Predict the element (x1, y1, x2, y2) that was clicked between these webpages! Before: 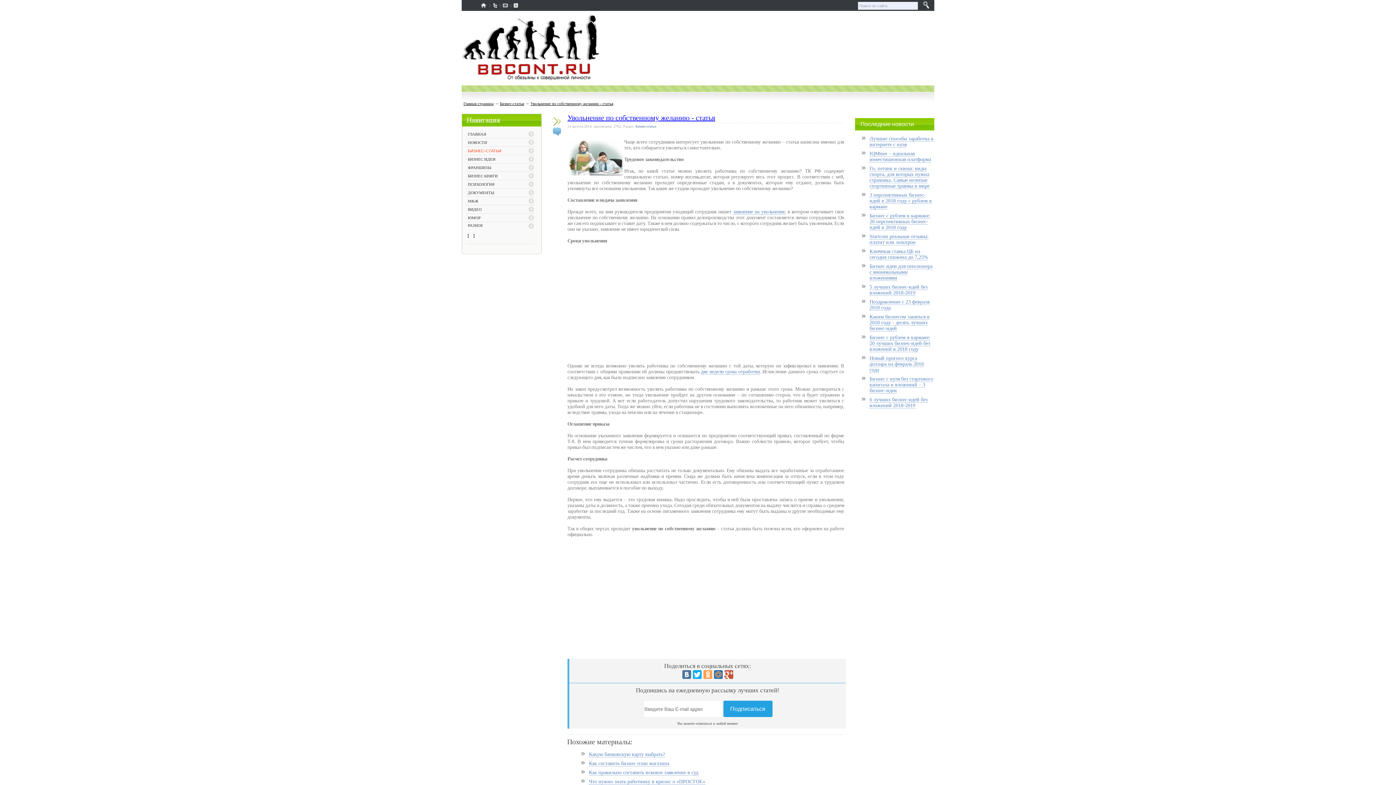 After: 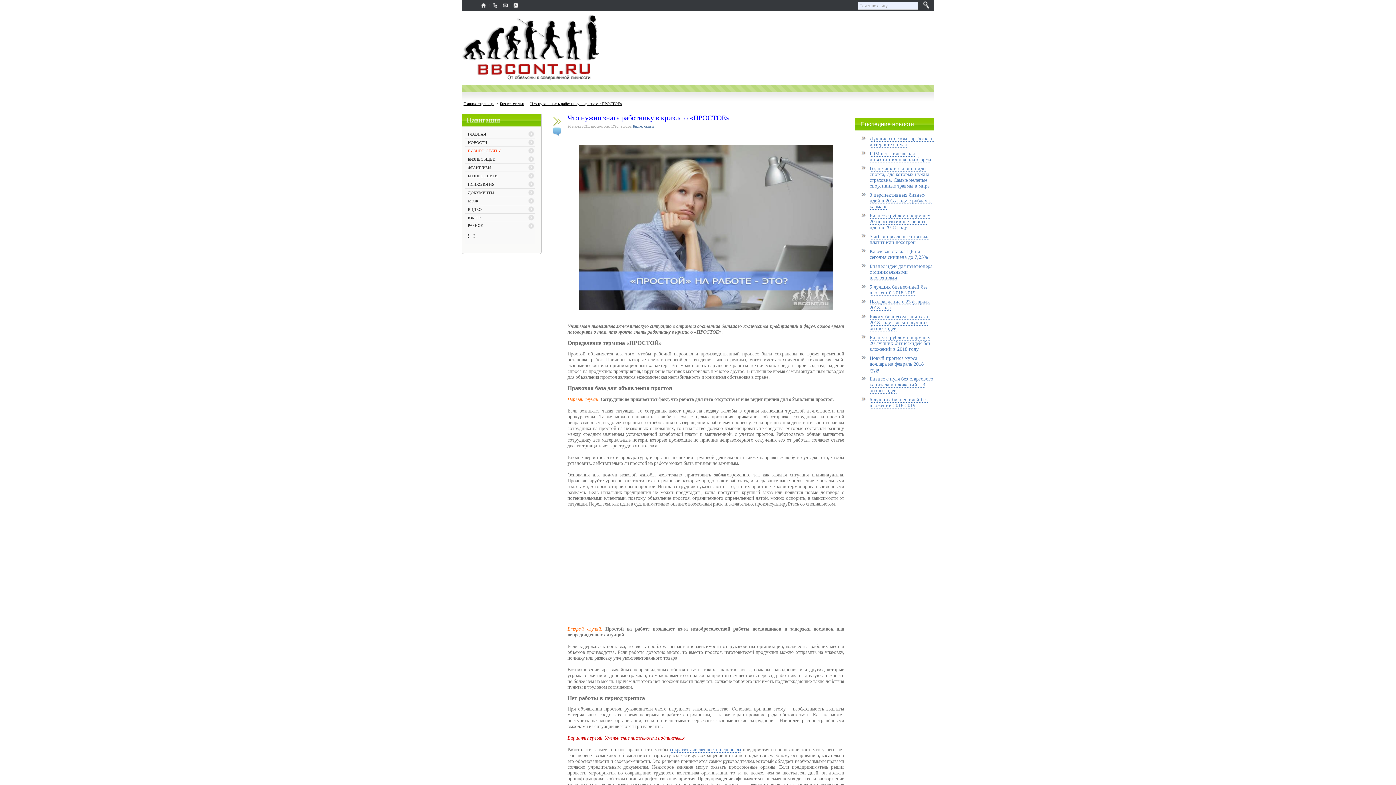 Action: label: Что нужно знать работнику в кризис о «ПРОСТОЕ» bbox: (589, 779, 705, 785)